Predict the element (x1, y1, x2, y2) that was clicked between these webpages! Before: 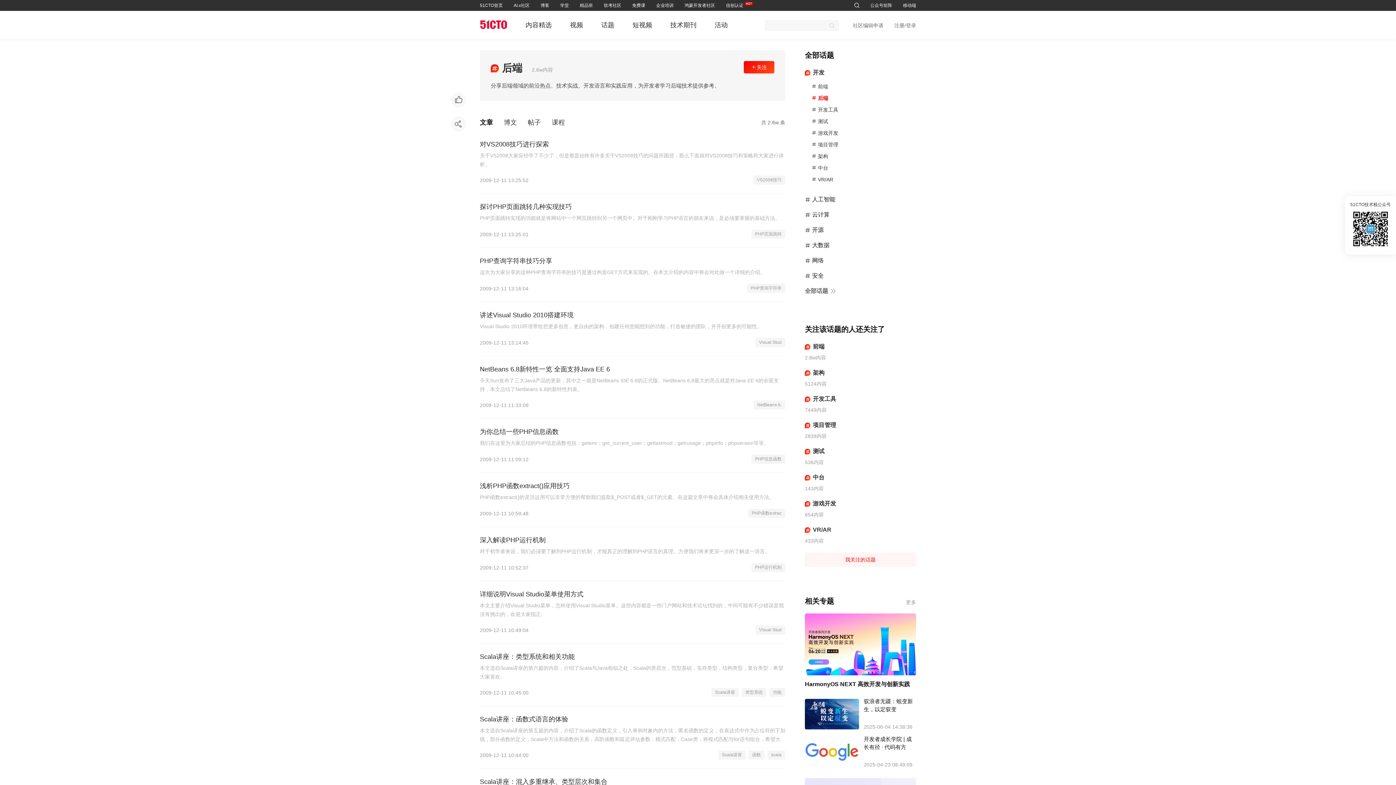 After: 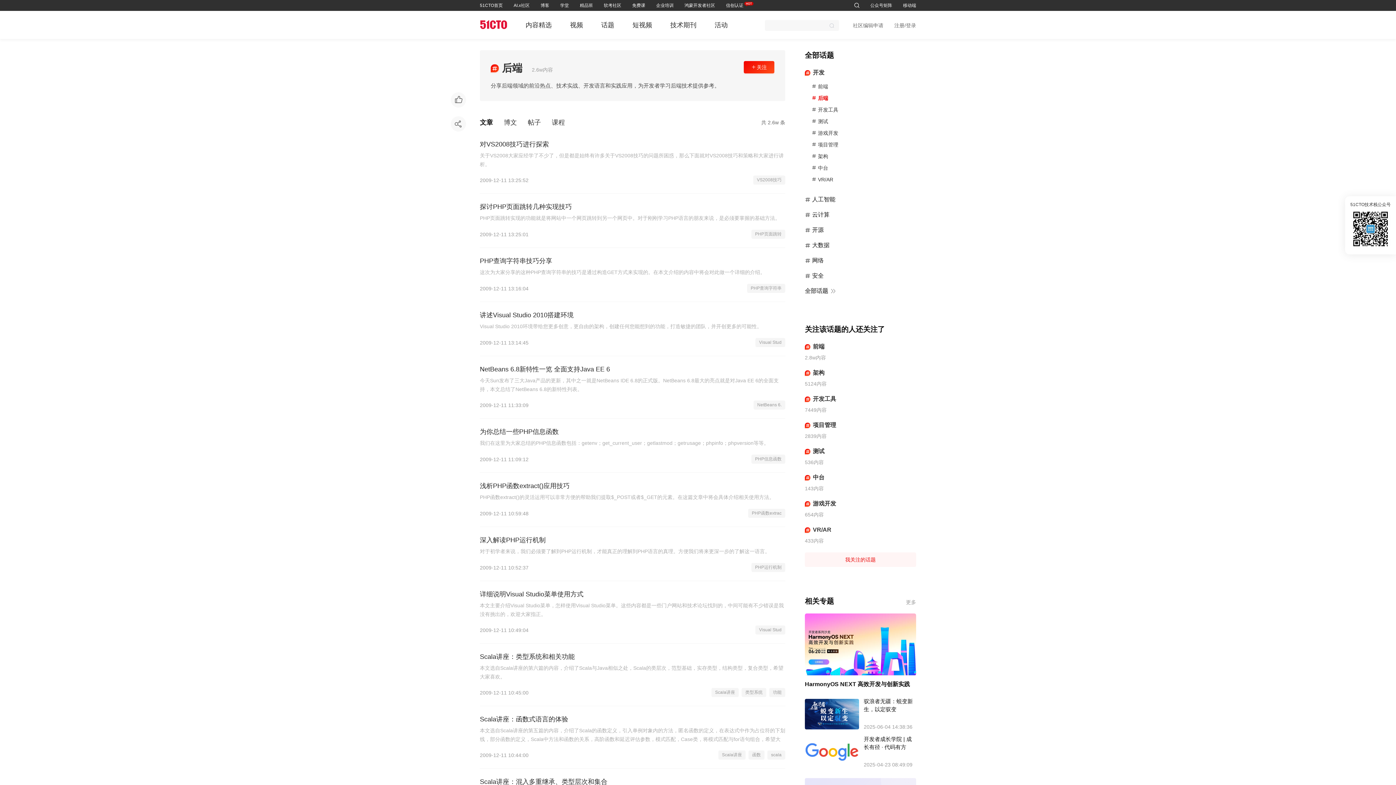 Action: bbox: (480, 322, 785, 330) label: Visual Studio 2010环境带给您更多创意，更自由的架构，创建任何您能想到的功能，打造敏捷的团队，并开创更多的可能性。